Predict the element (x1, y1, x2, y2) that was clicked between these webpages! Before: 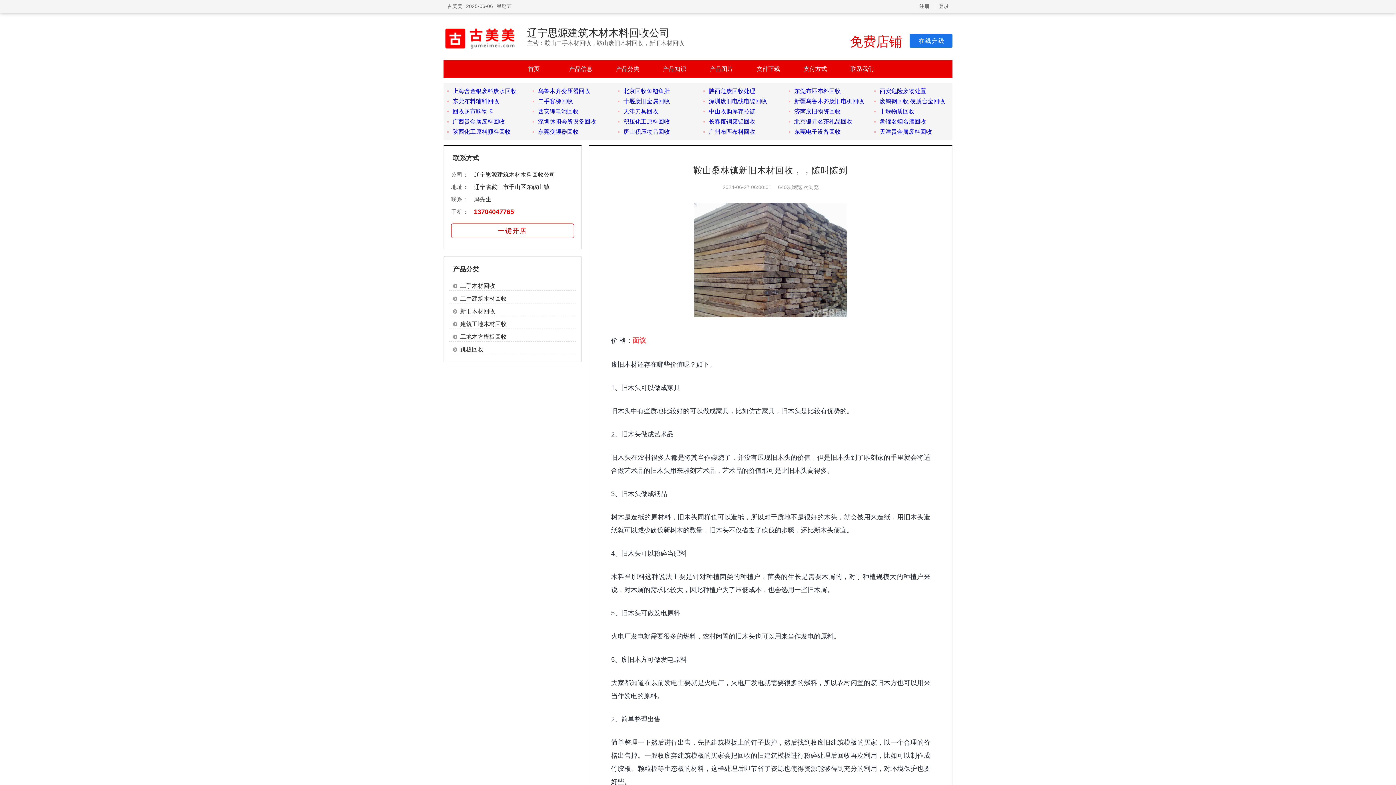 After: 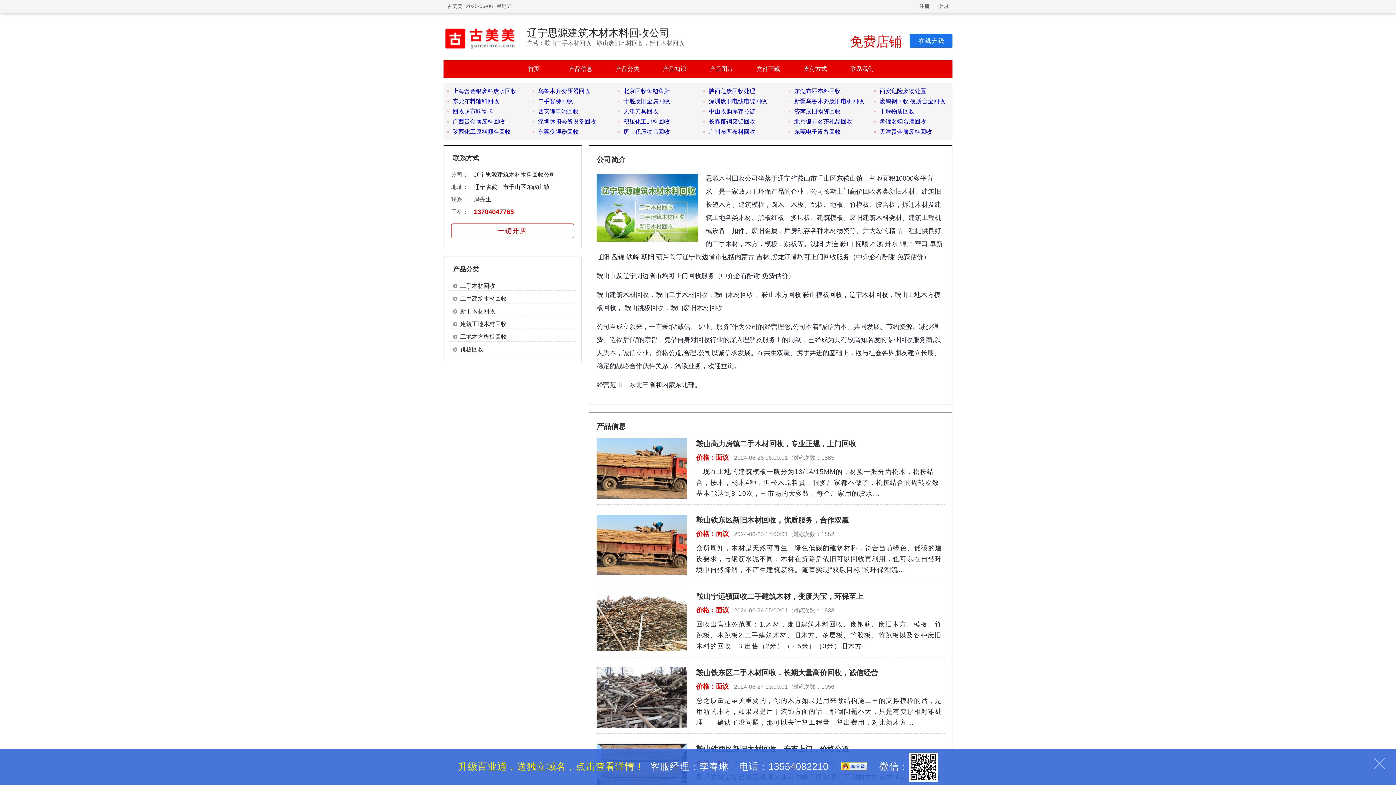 Action: bbox: (511, 60, 556, 77) label: 首页